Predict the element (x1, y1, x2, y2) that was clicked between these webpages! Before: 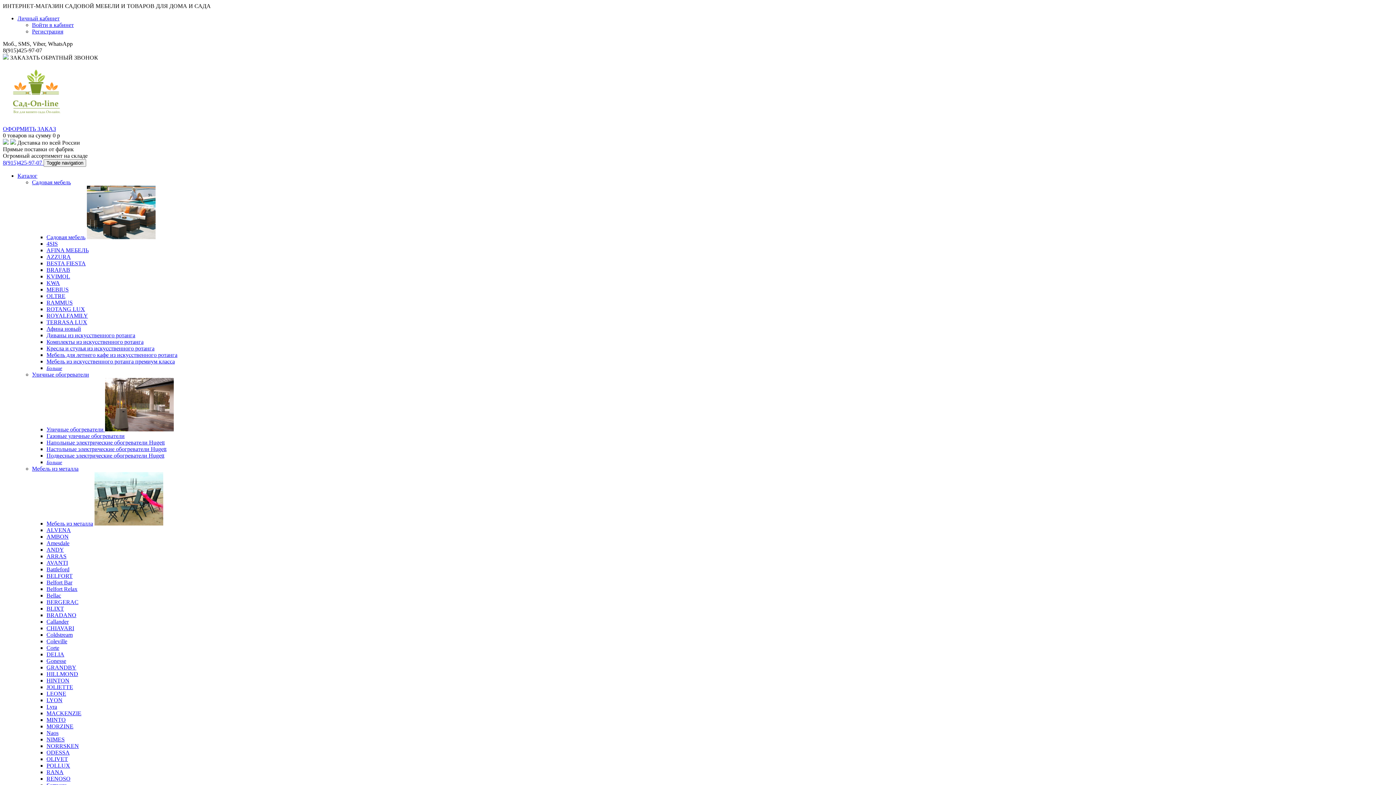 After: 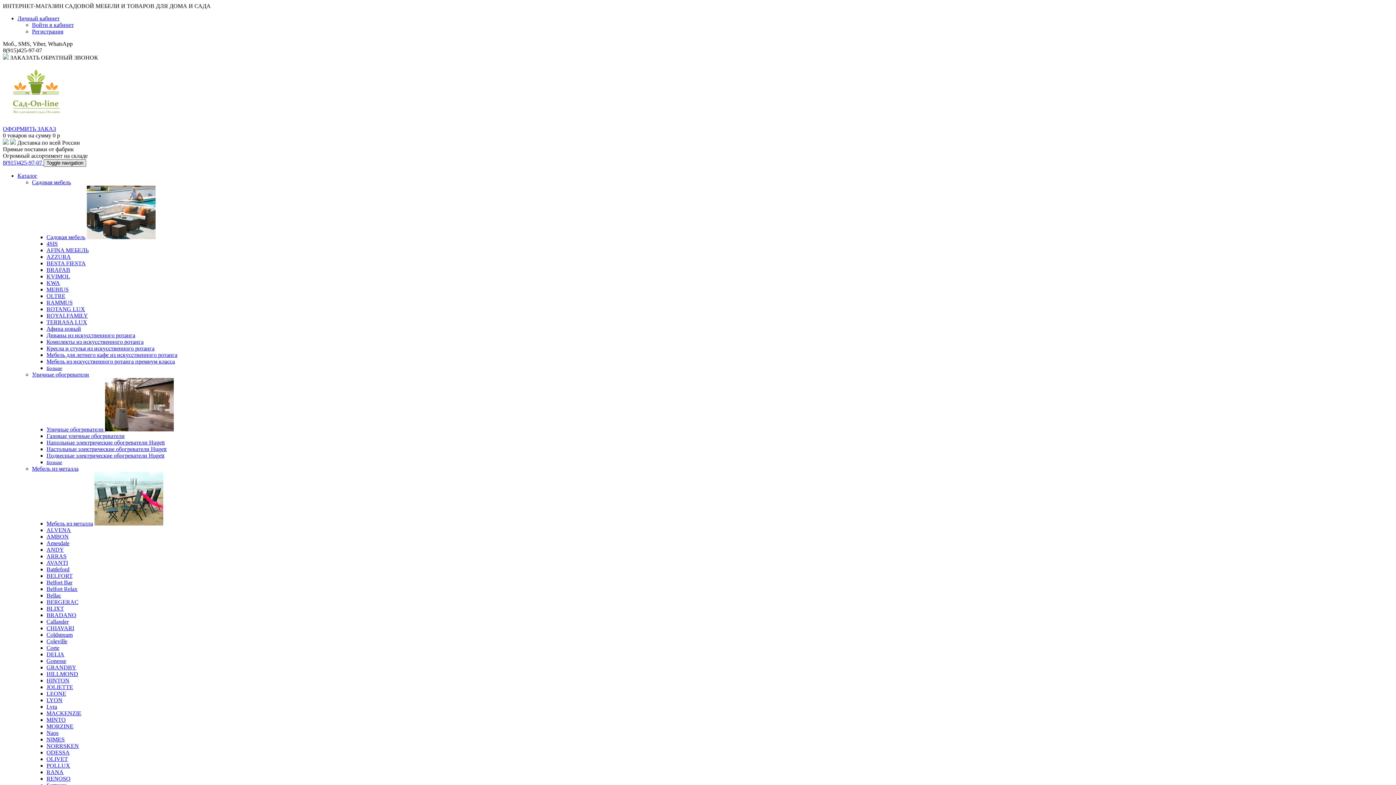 Action: label: Toggle navigation bbox: (43, 159, 86, 166)